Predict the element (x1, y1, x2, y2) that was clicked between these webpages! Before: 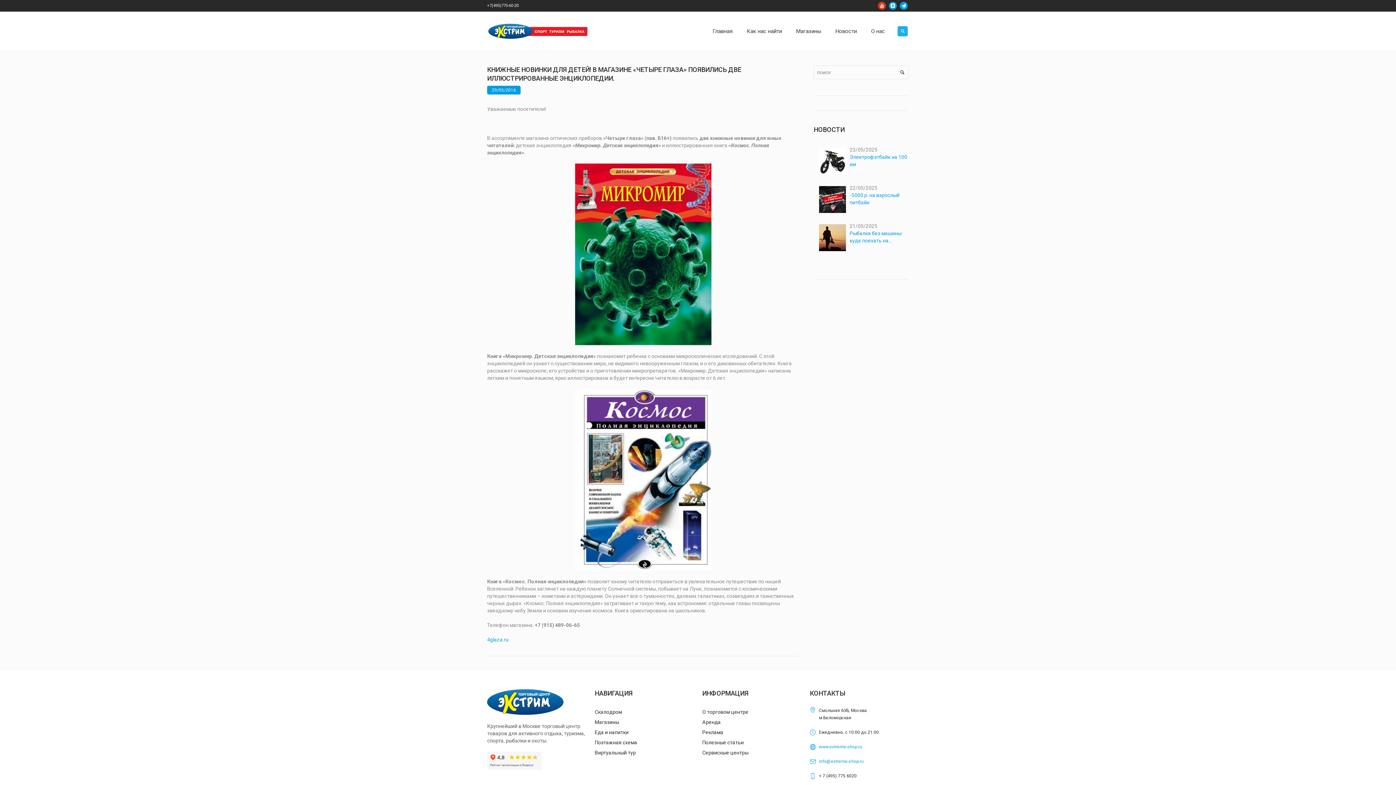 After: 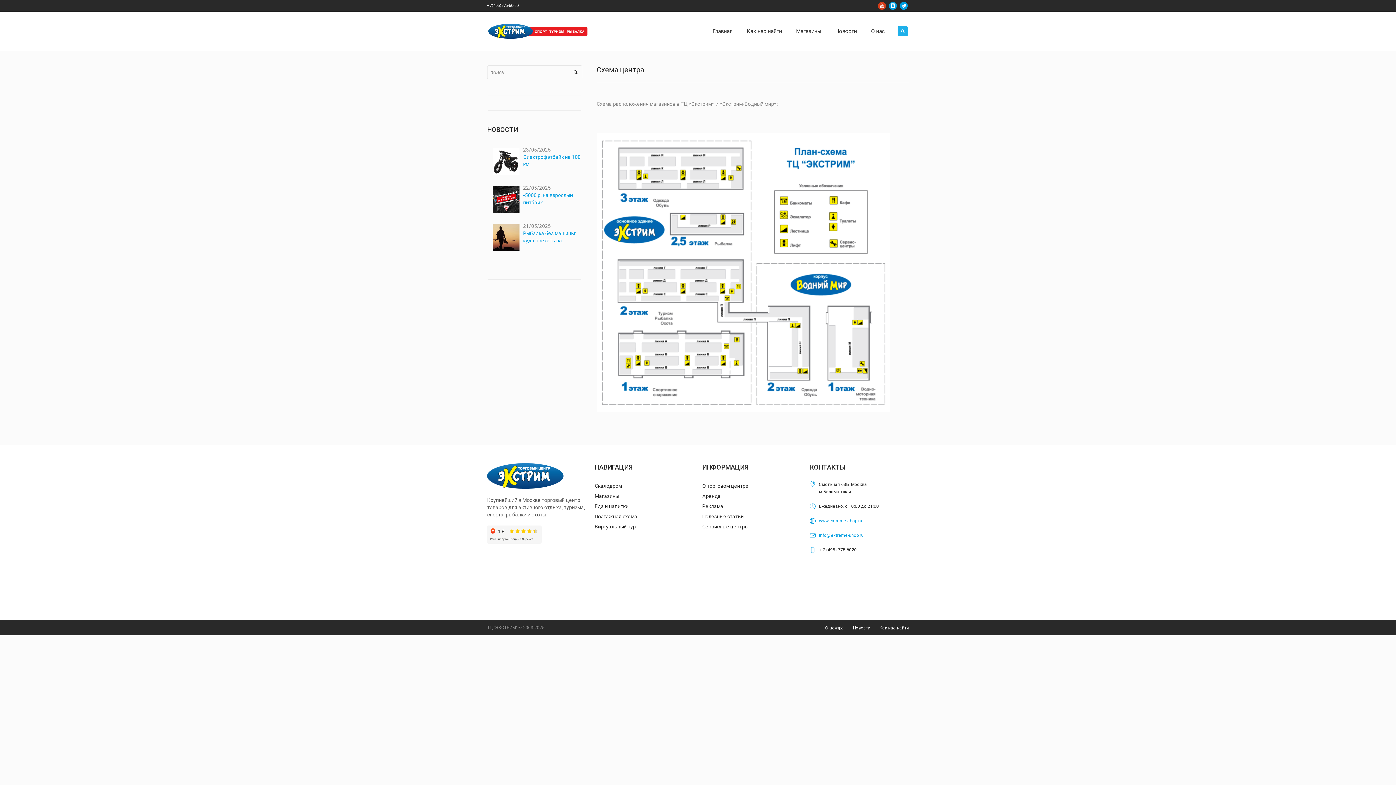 Action: label: Поэтажная схема bbox: (594, 740, 637, 745)